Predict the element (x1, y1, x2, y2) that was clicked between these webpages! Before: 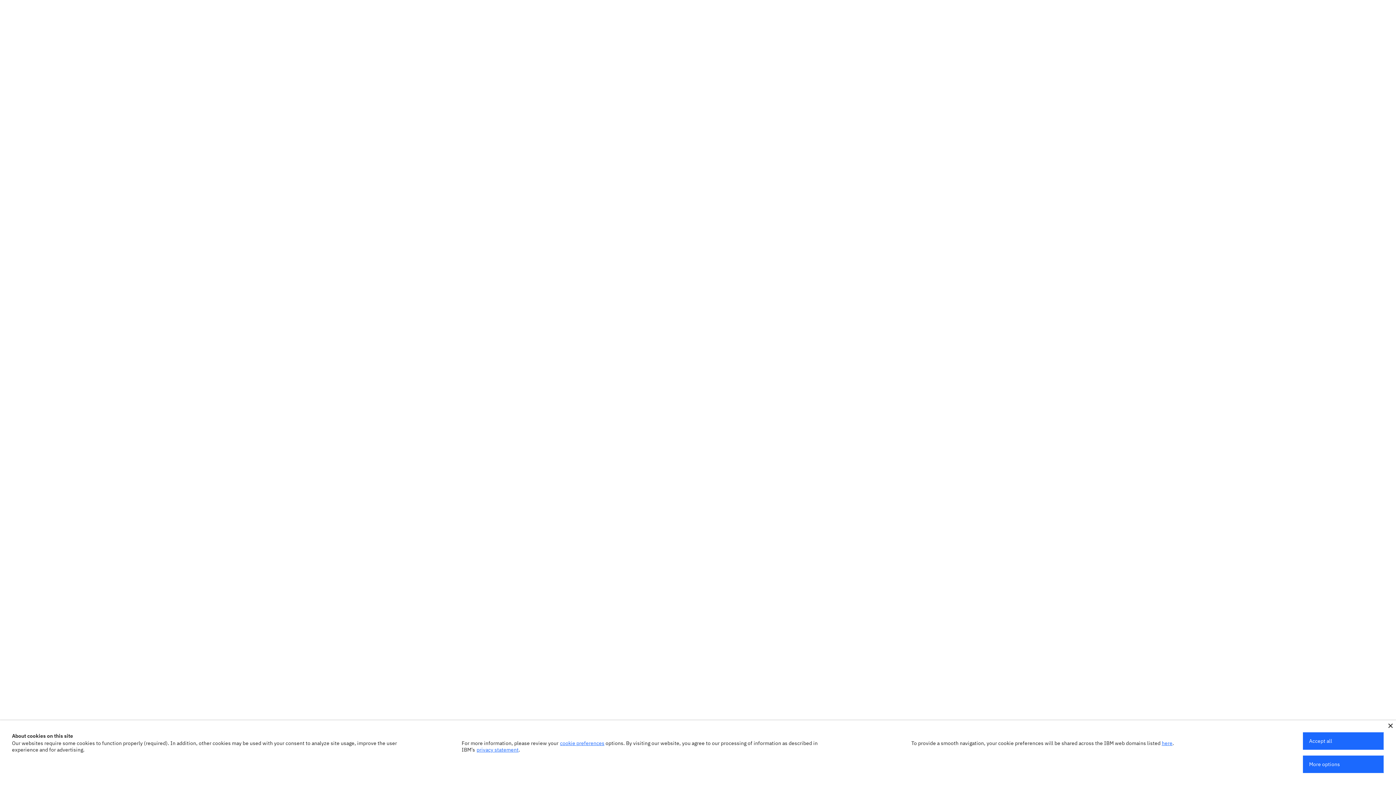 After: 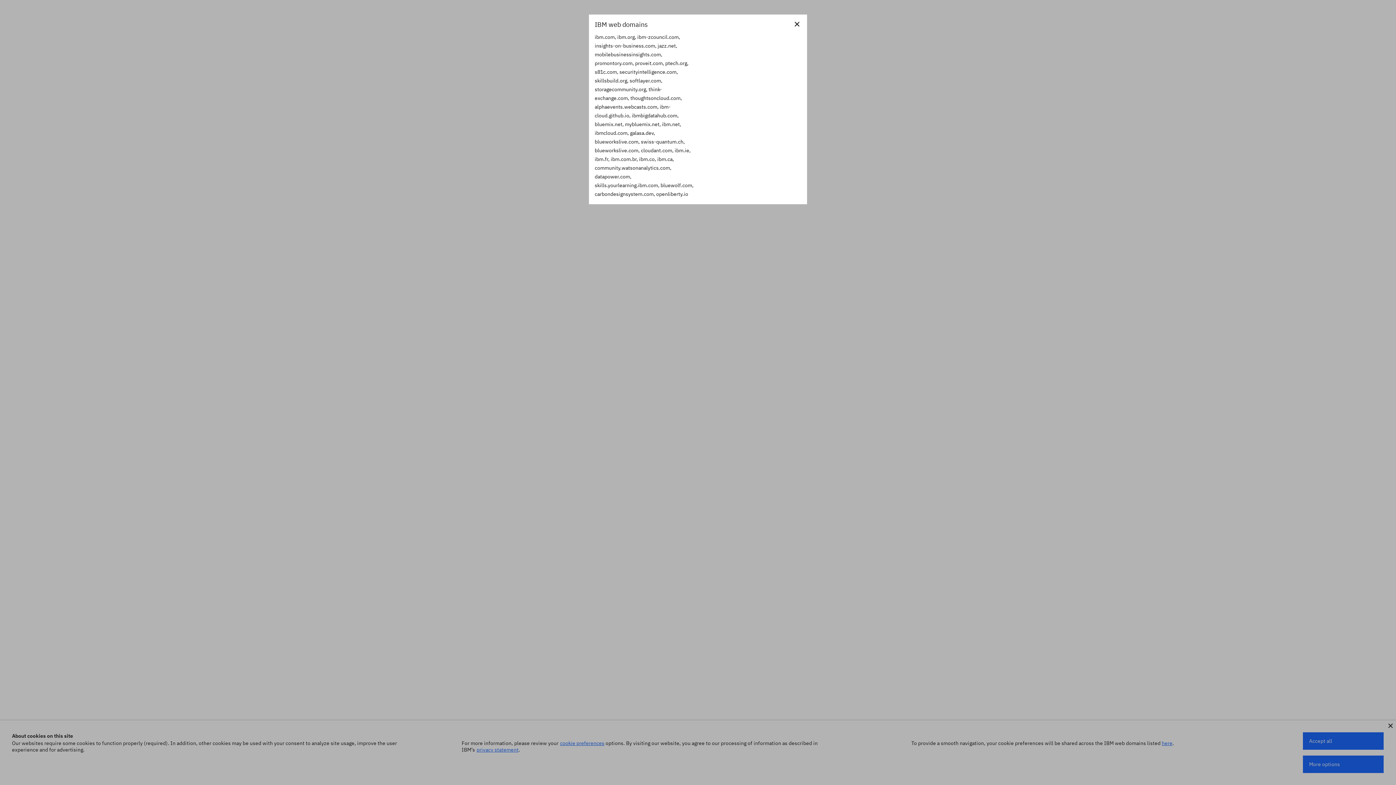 Action: bbox: (1162, 740, 1172, 746) label: here